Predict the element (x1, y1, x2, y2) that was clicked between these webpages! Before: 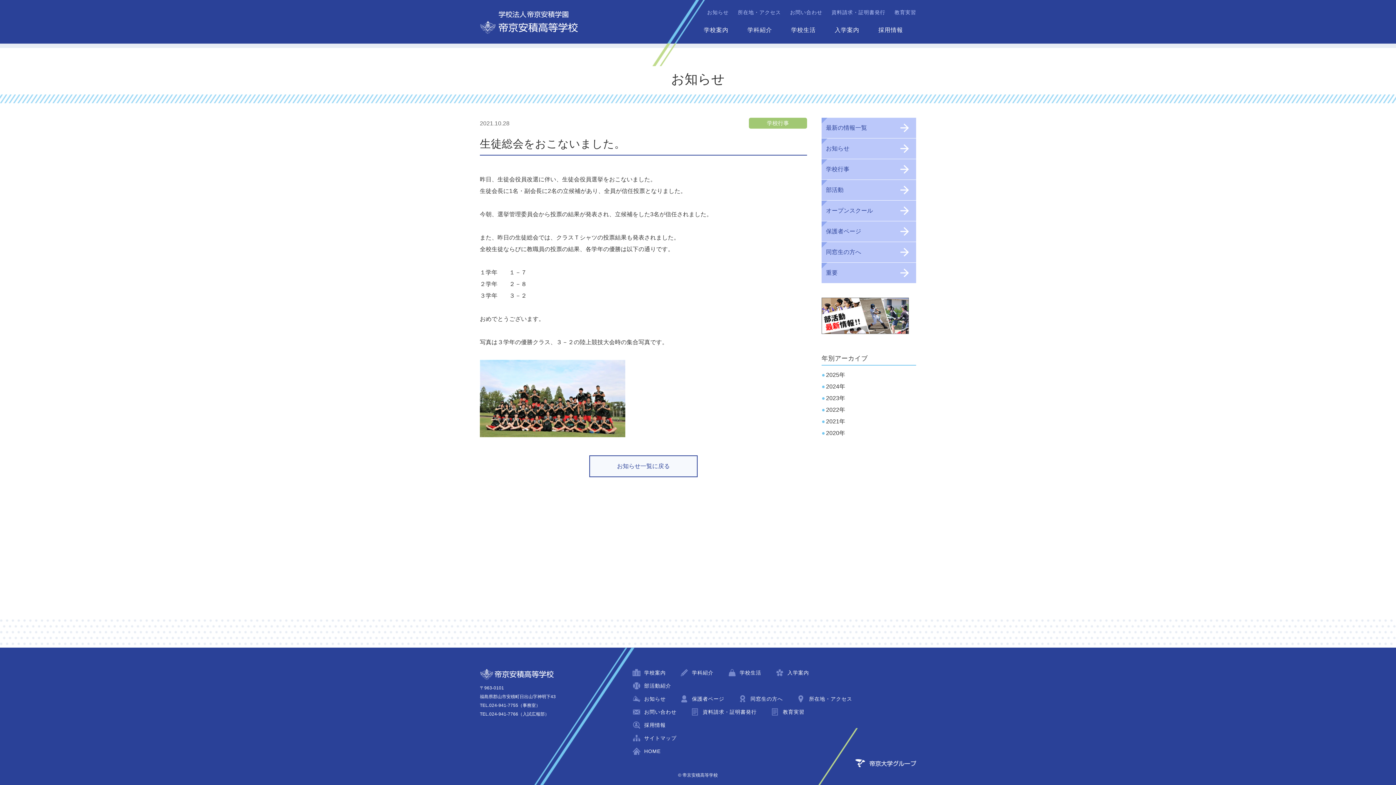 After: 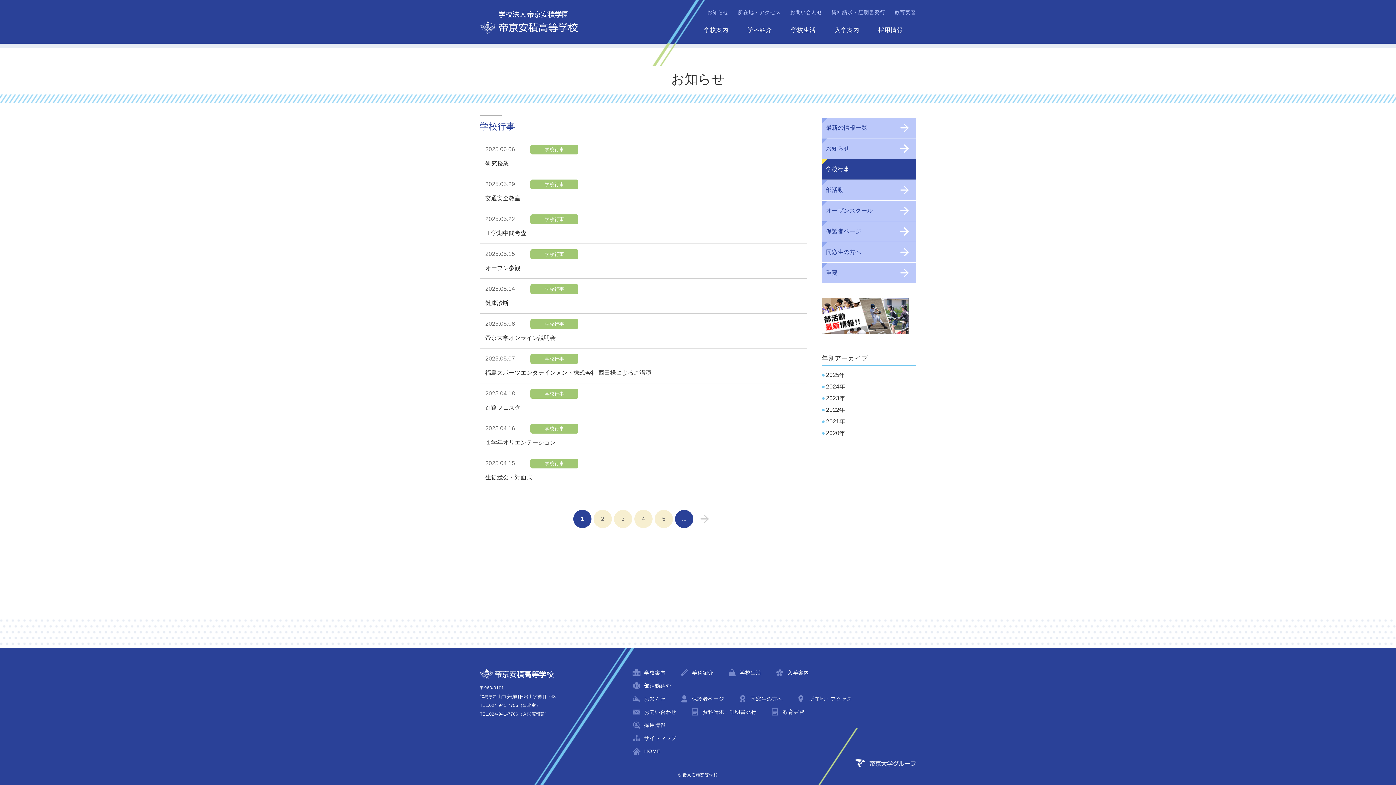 Action: bbox: (821, 159, 916, 179) label: 学校行事